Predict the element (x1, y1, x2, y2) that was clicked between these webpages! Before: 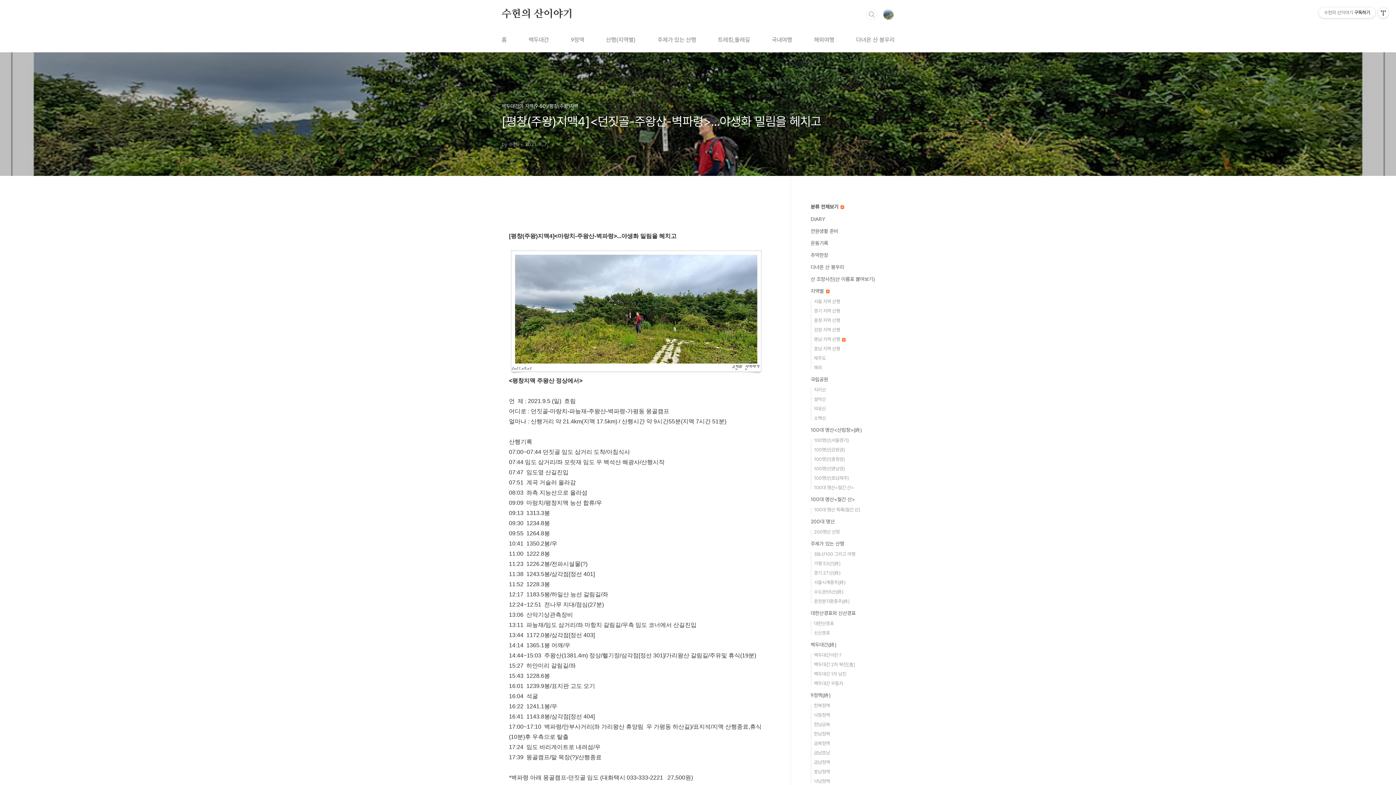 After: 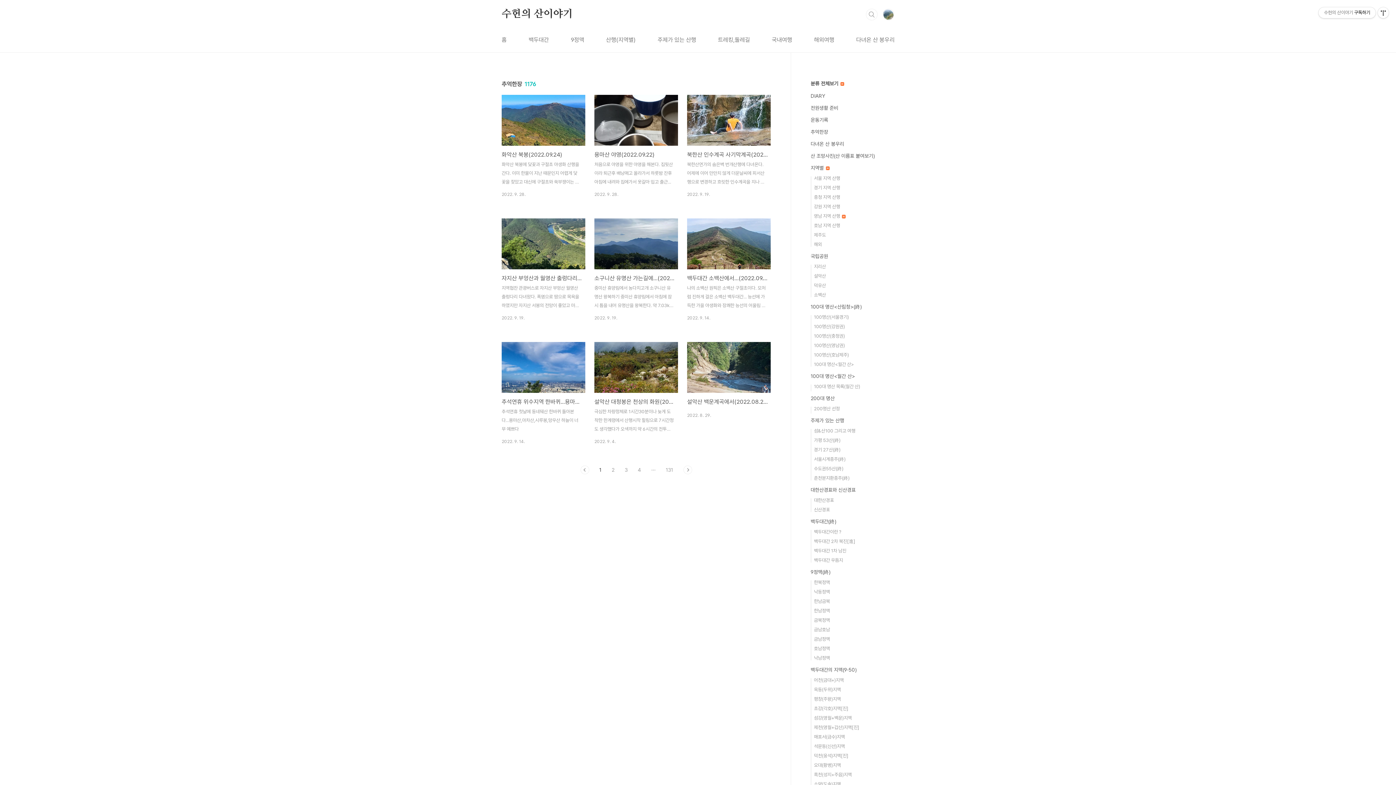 Action: bbox: (810, 252, 828, 258) label: 추억한장